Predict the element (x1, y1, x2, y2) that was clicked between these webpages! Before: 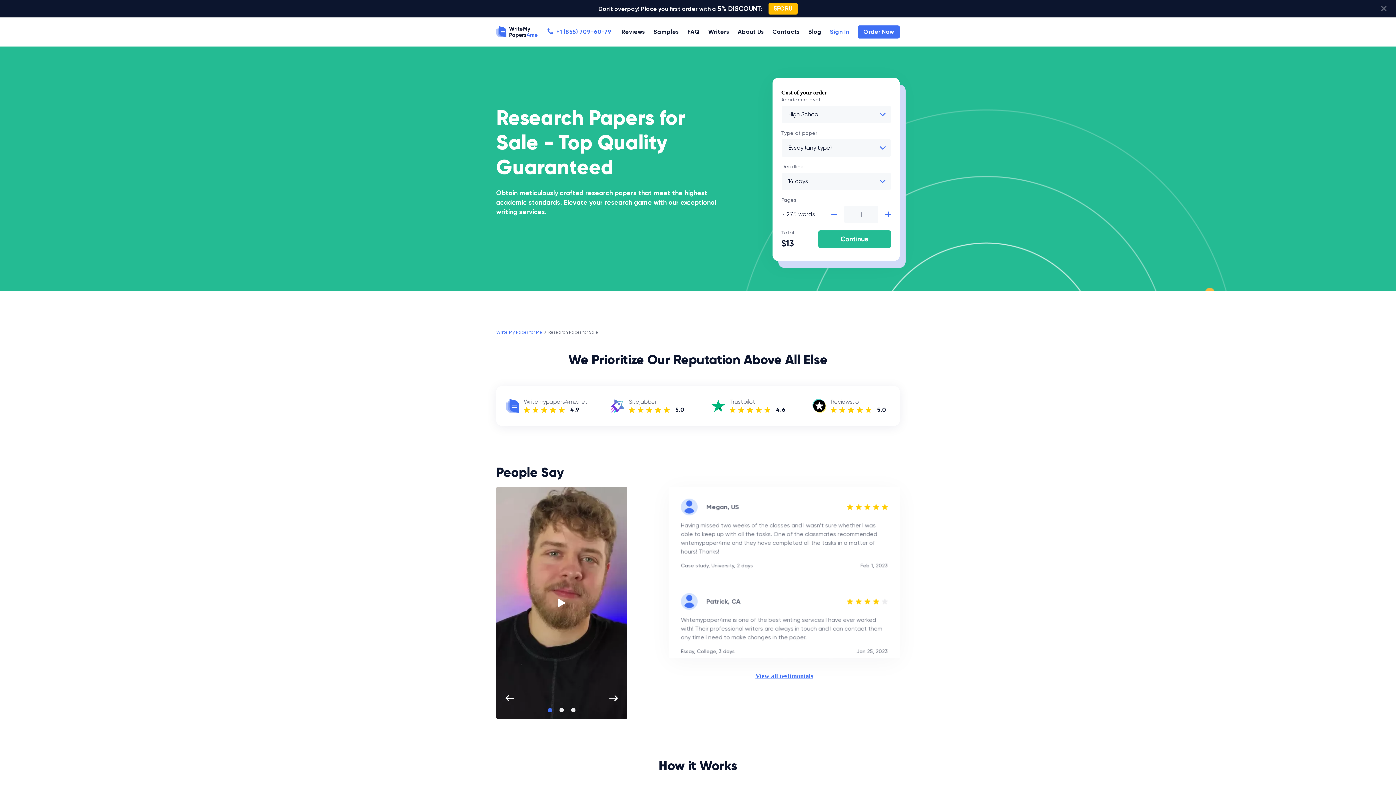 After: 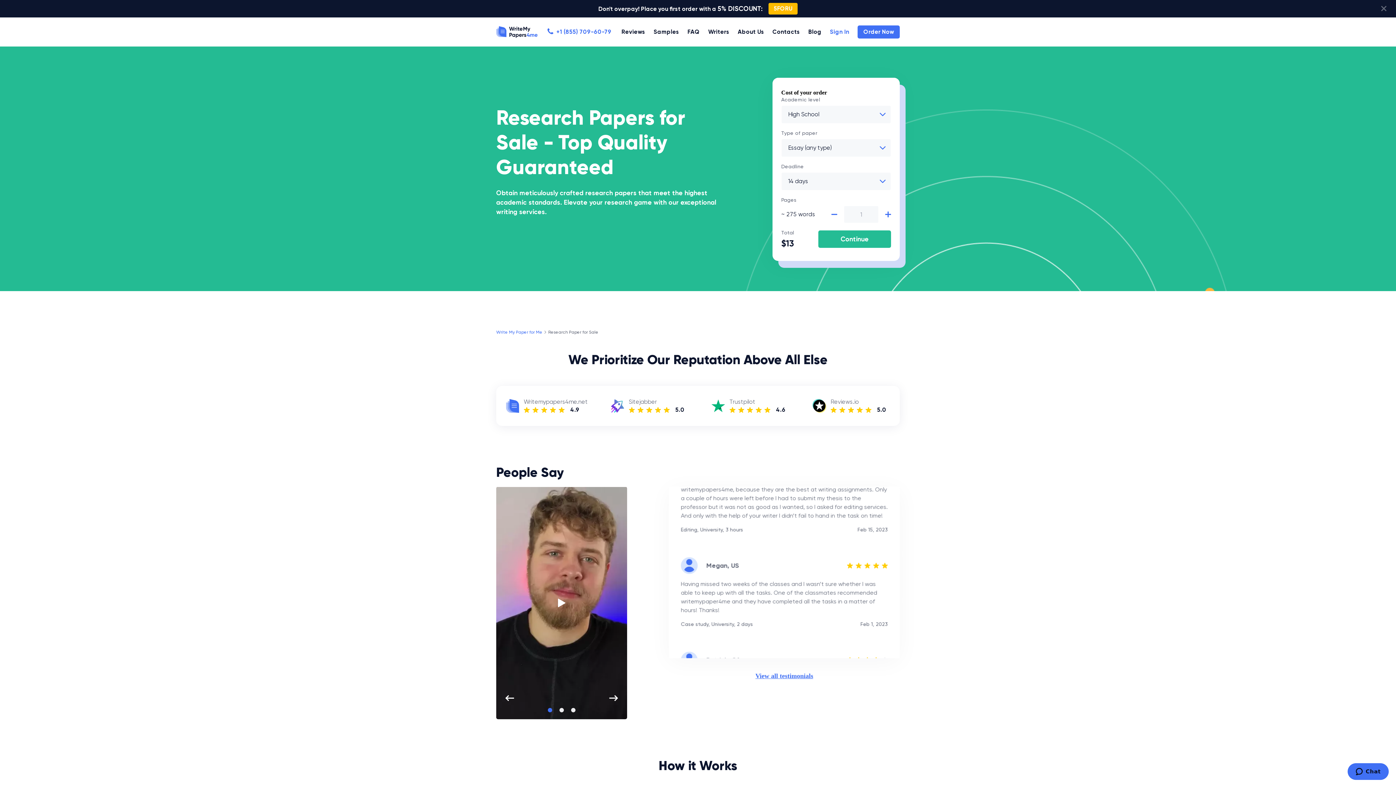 Action: bbox: (698, 386, 799, 426) label: Trustpilot
4.6